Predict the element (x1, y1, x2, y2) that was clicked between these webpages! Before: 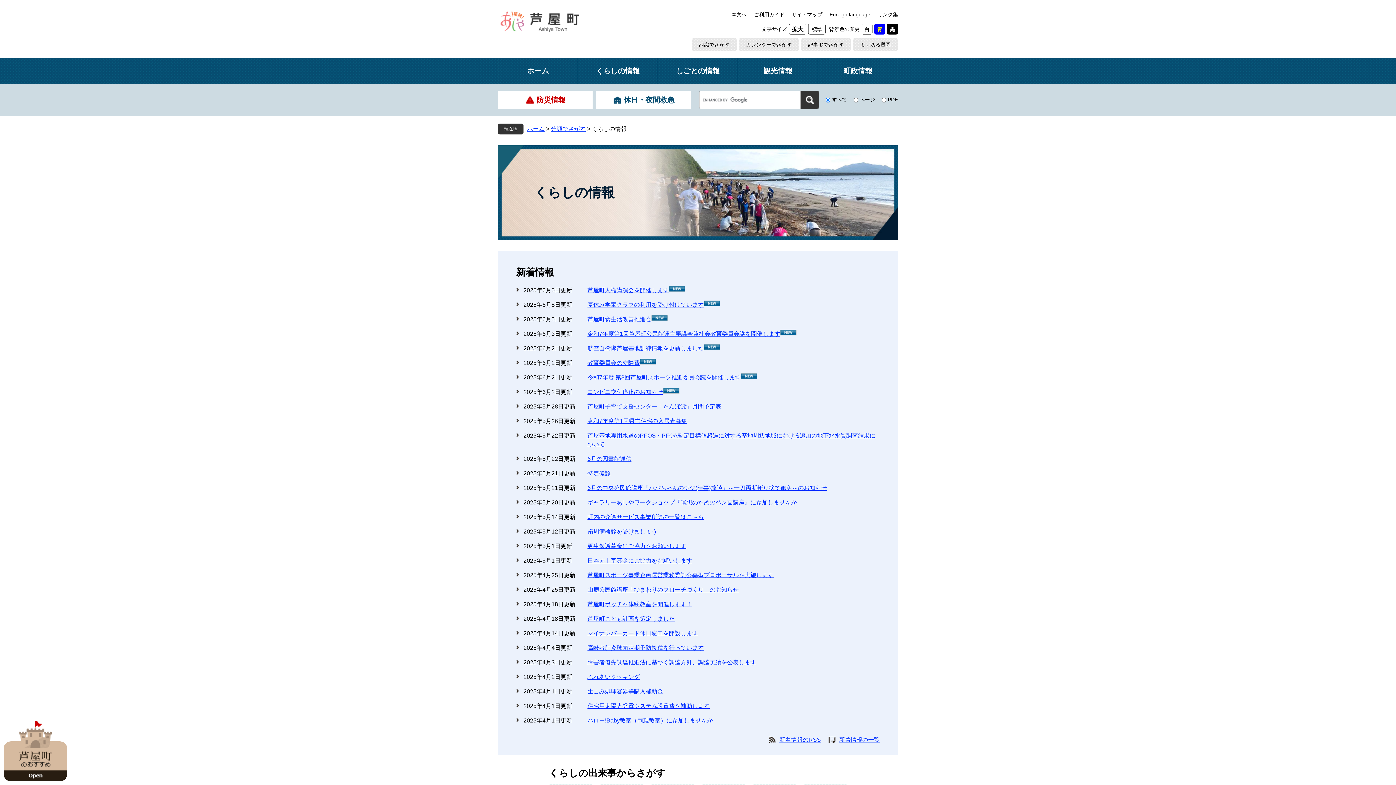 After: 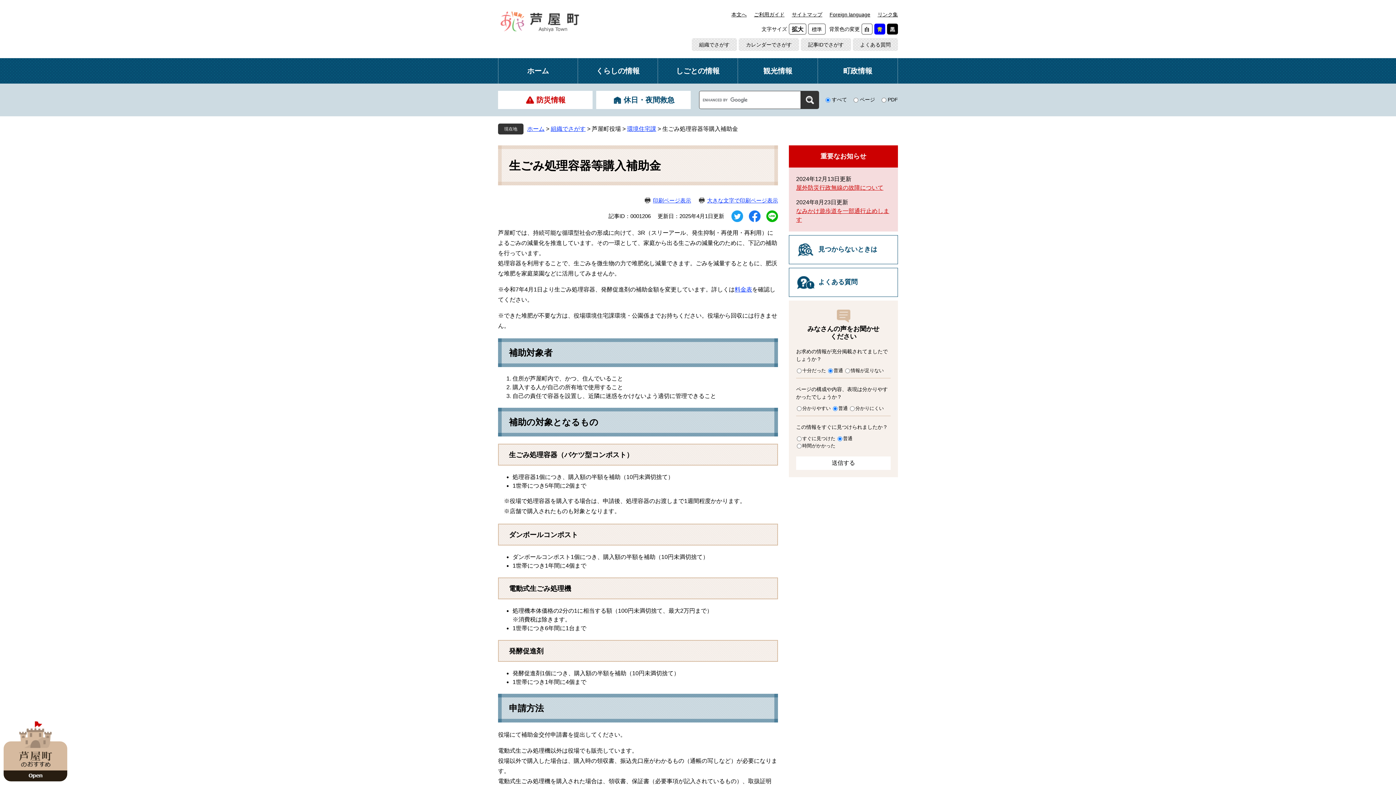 Action: label: 生ごみ処理容器等購入補助金 bbox: (587, 688, 663, 694)